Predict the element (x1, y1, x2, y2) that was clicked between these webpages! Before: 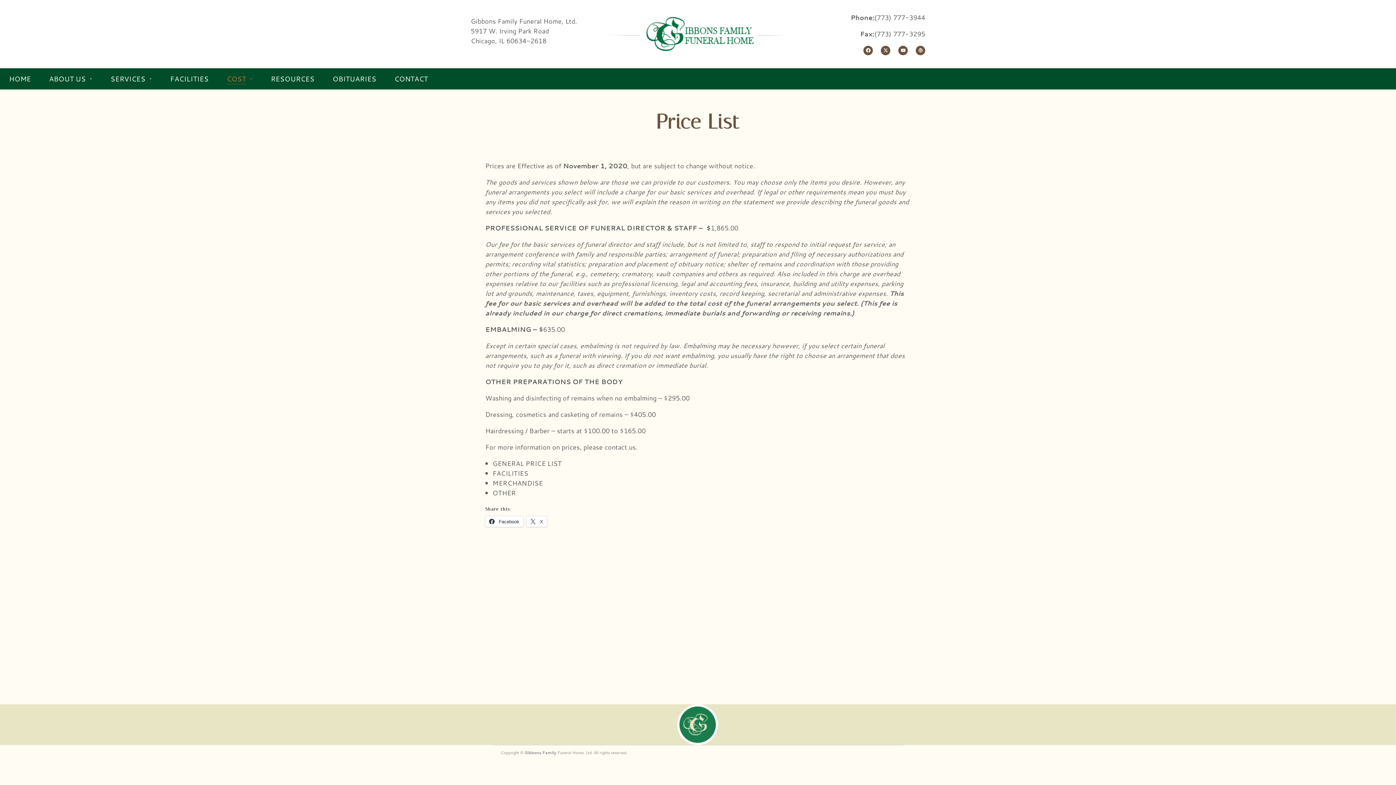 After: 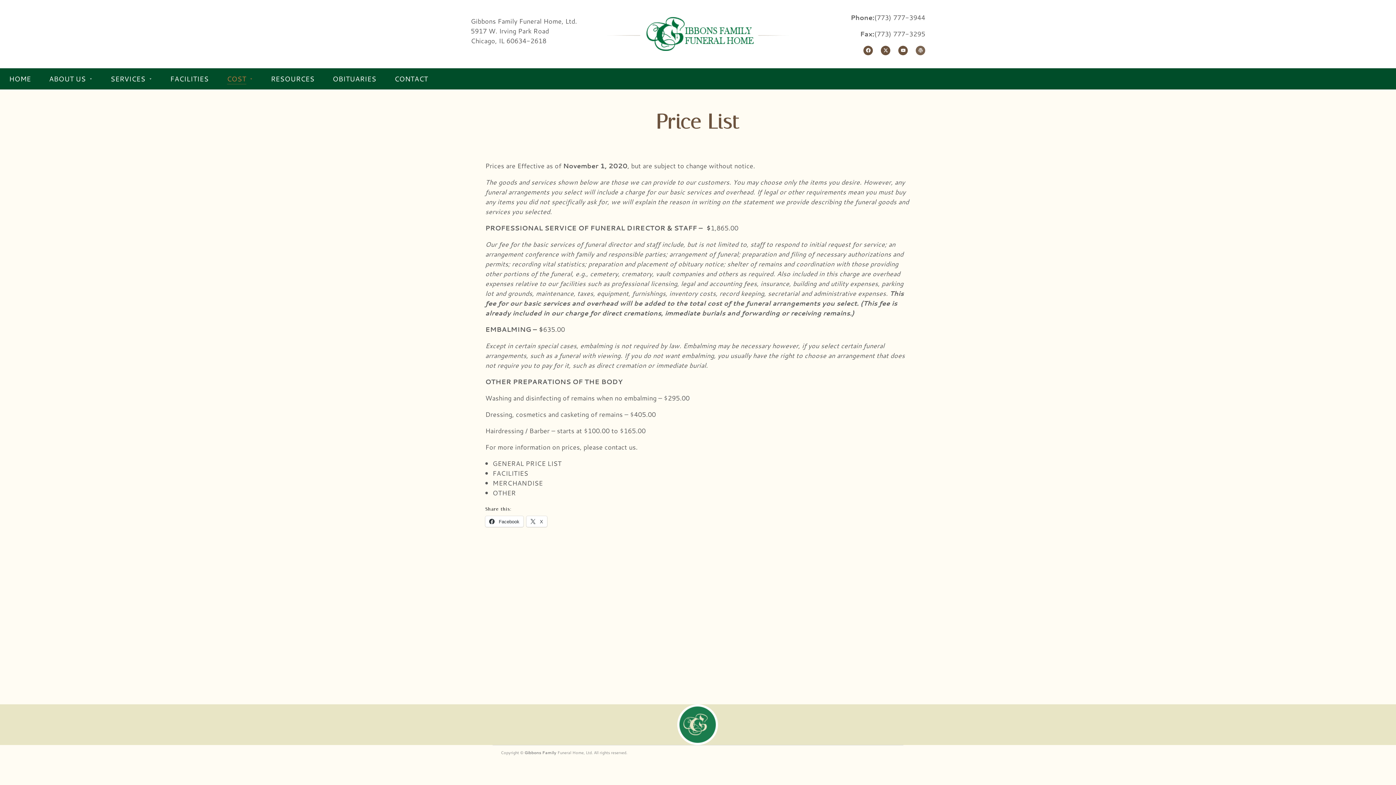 Action: label: Wordpress bbox: (916, 45, 925, 55)